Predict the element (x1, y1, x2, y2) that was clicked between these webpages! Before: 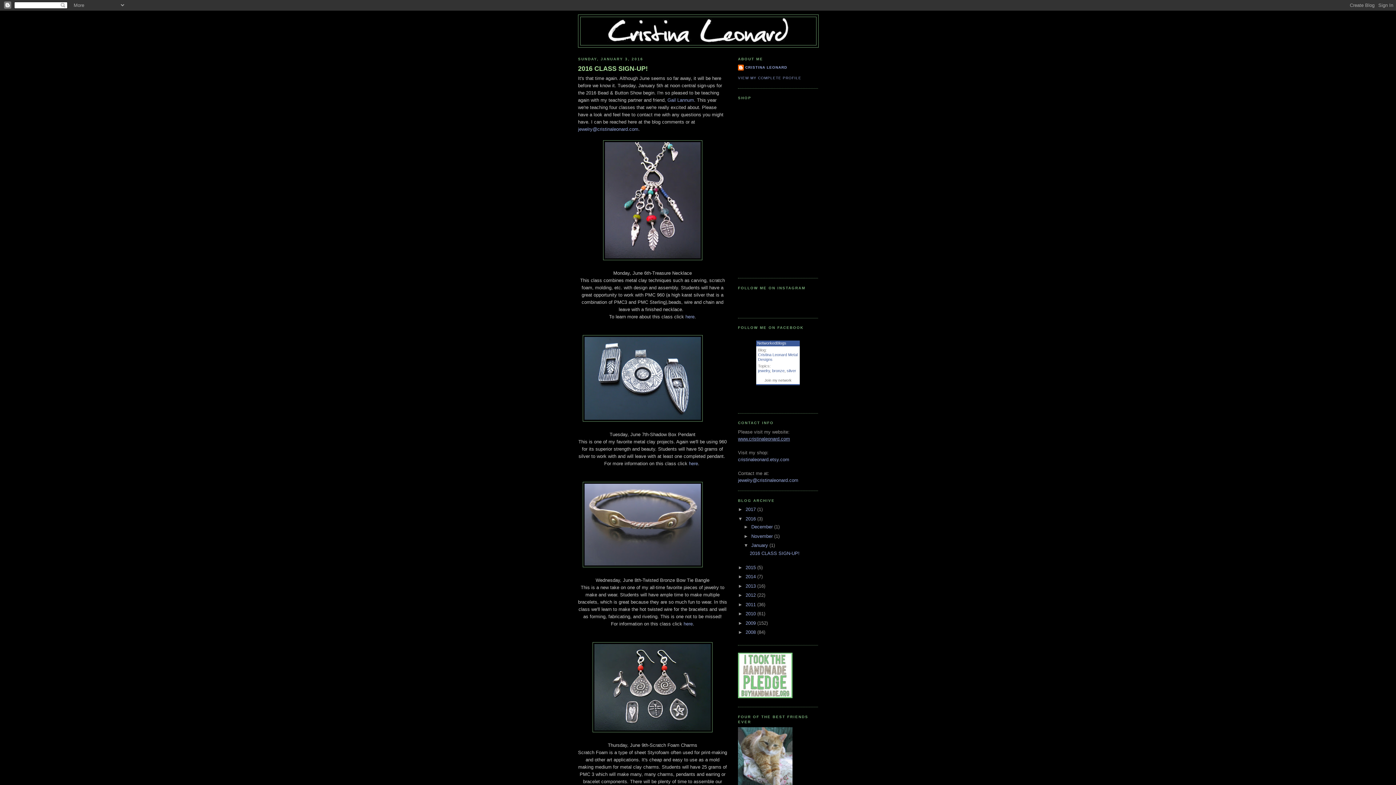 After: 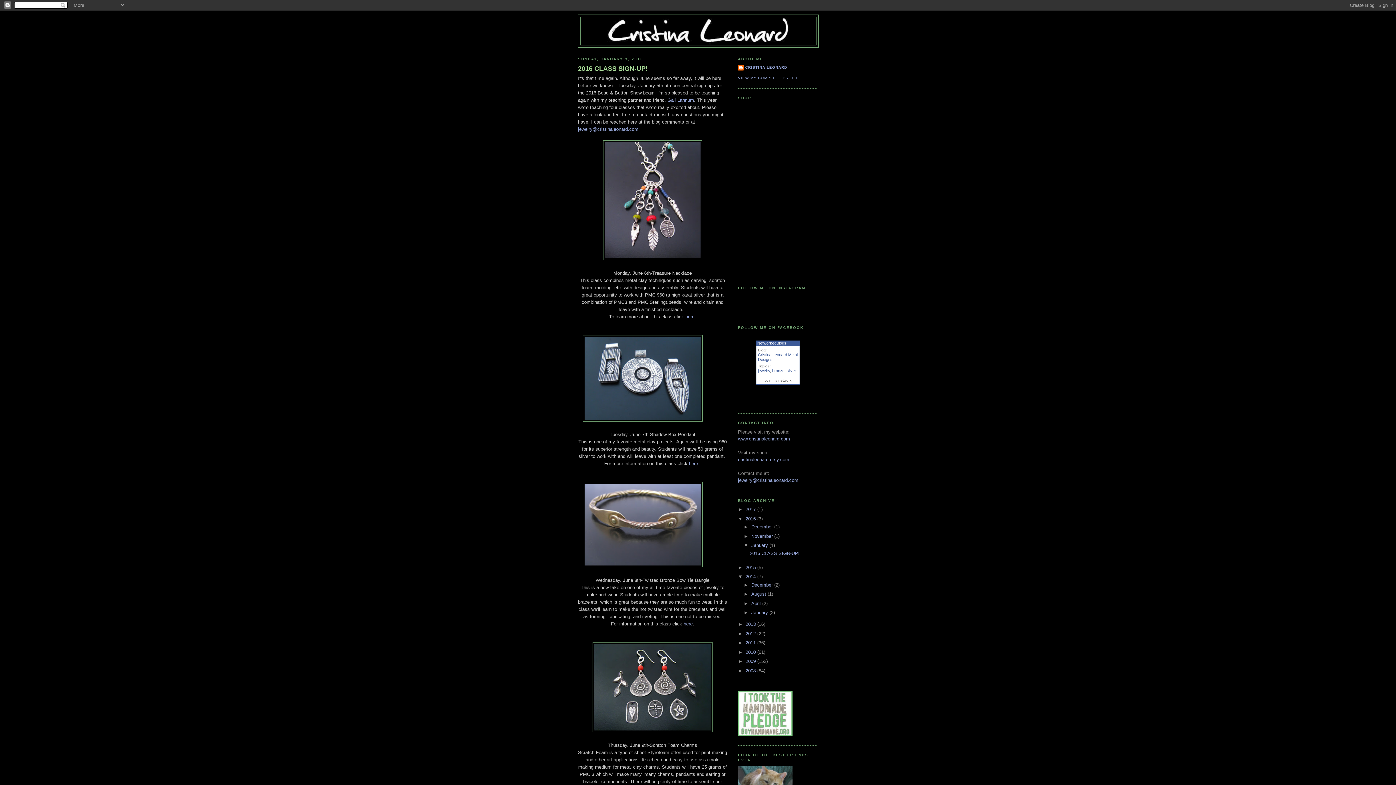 Action: bbox: (738, 574, 745, 579) label: ►  